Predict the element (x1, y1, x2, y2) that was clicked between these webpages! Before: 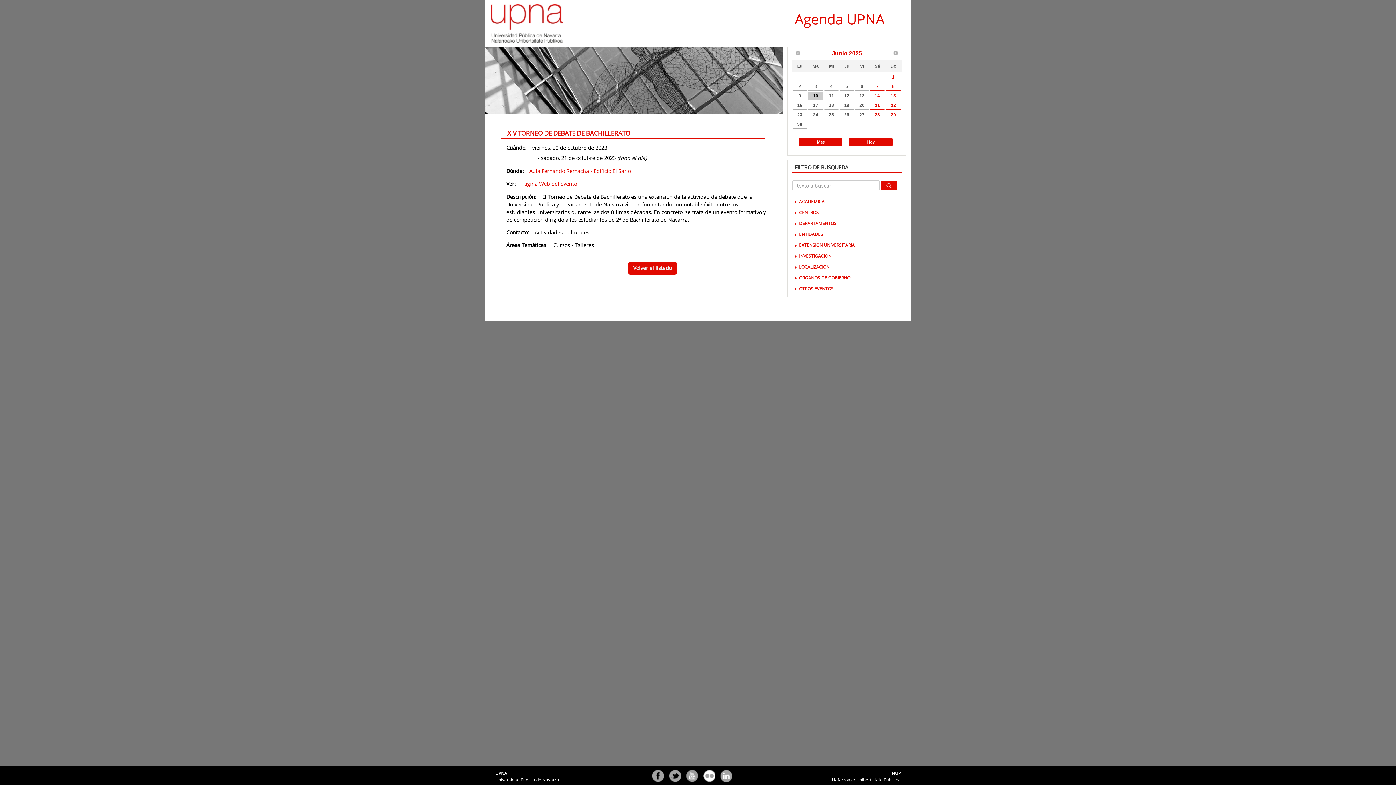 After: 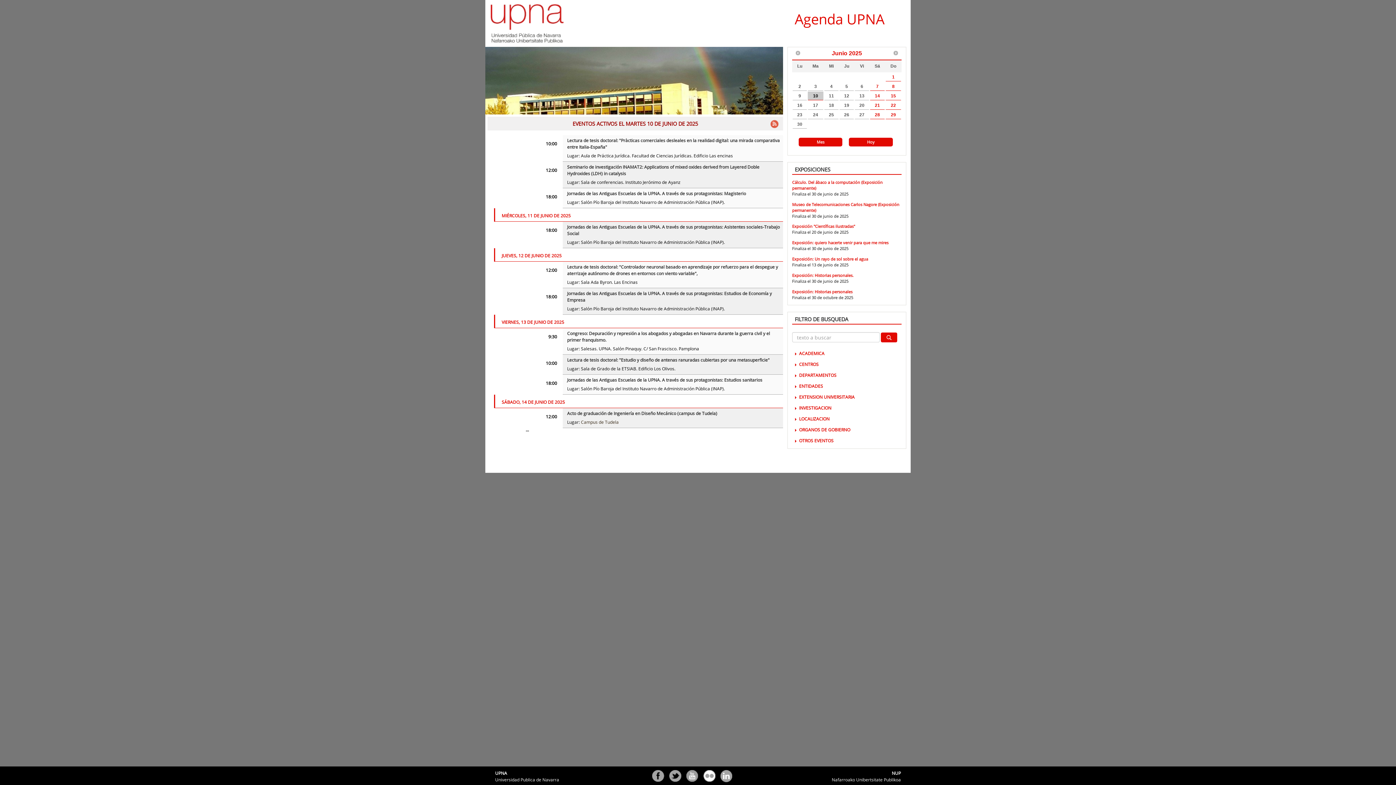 Action: bbox: (808, 91, 823, 100) label: 10